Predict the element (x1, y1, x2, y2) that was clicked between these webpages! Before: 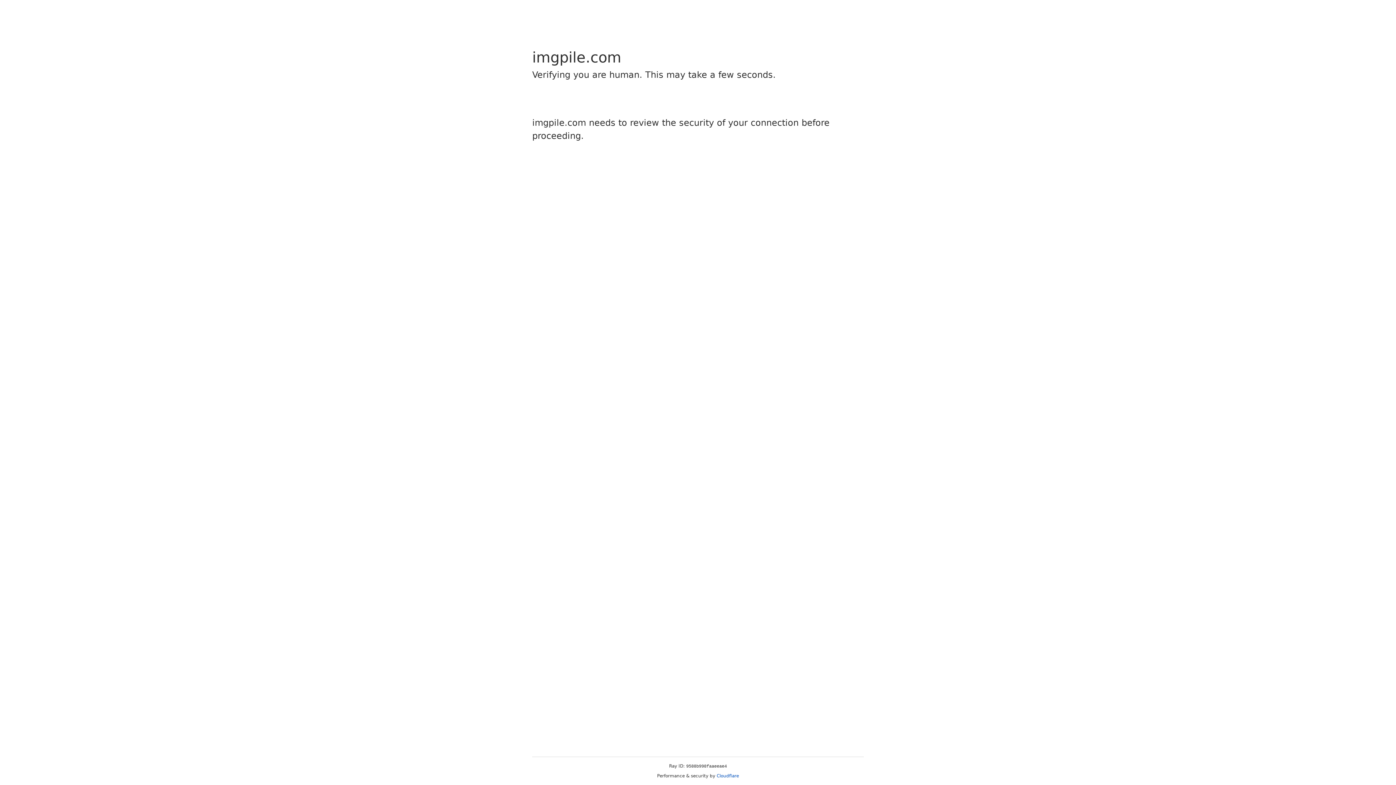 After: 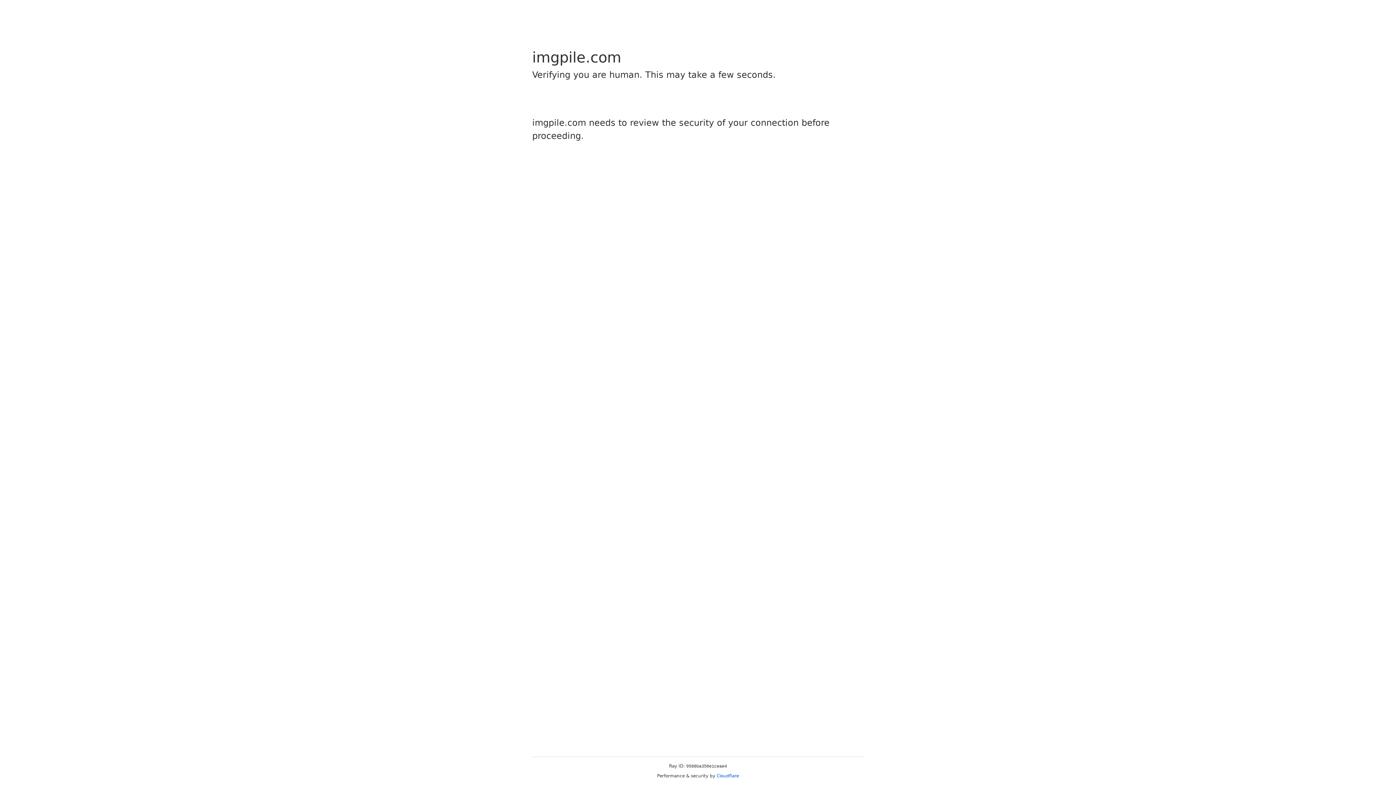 Action: bbox: (716, 773, 739, 778) label: Cloudflare